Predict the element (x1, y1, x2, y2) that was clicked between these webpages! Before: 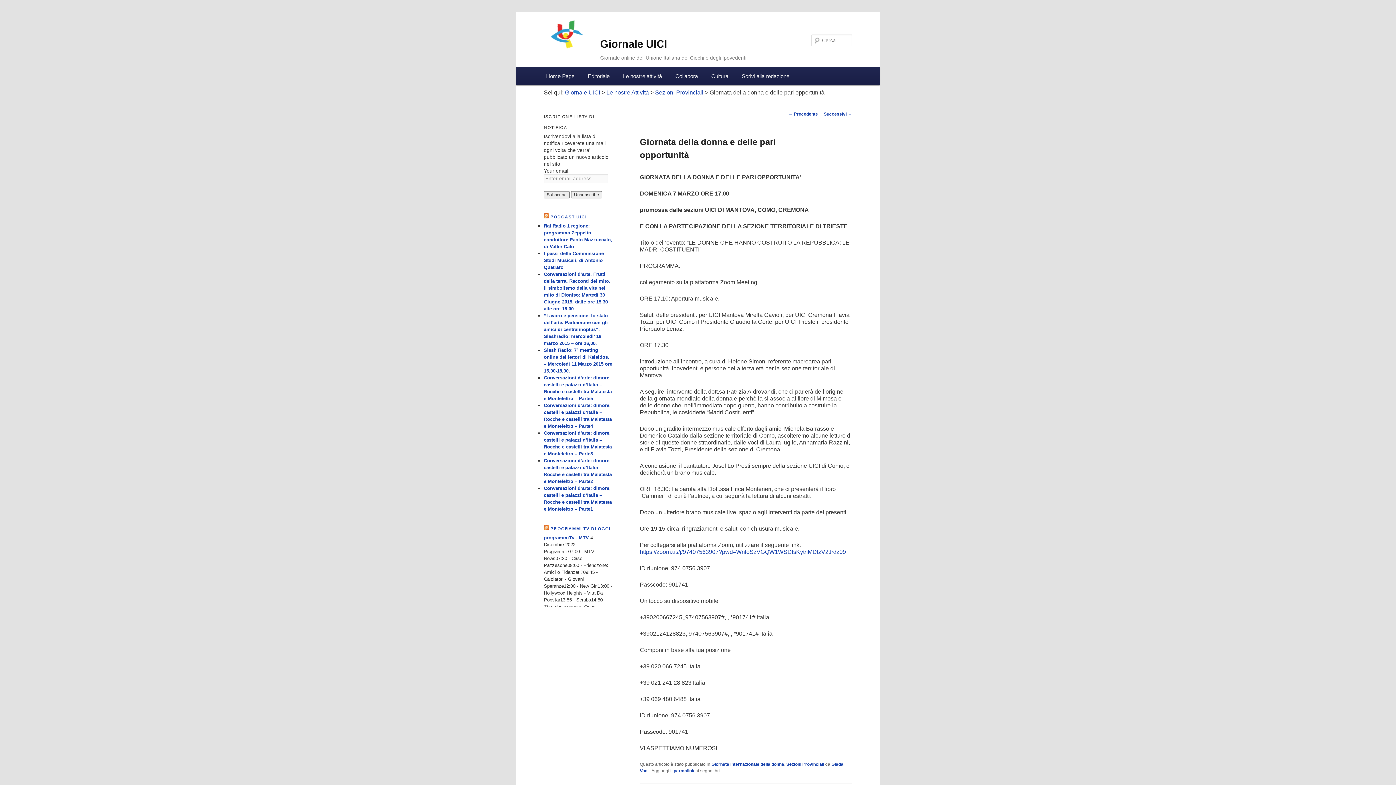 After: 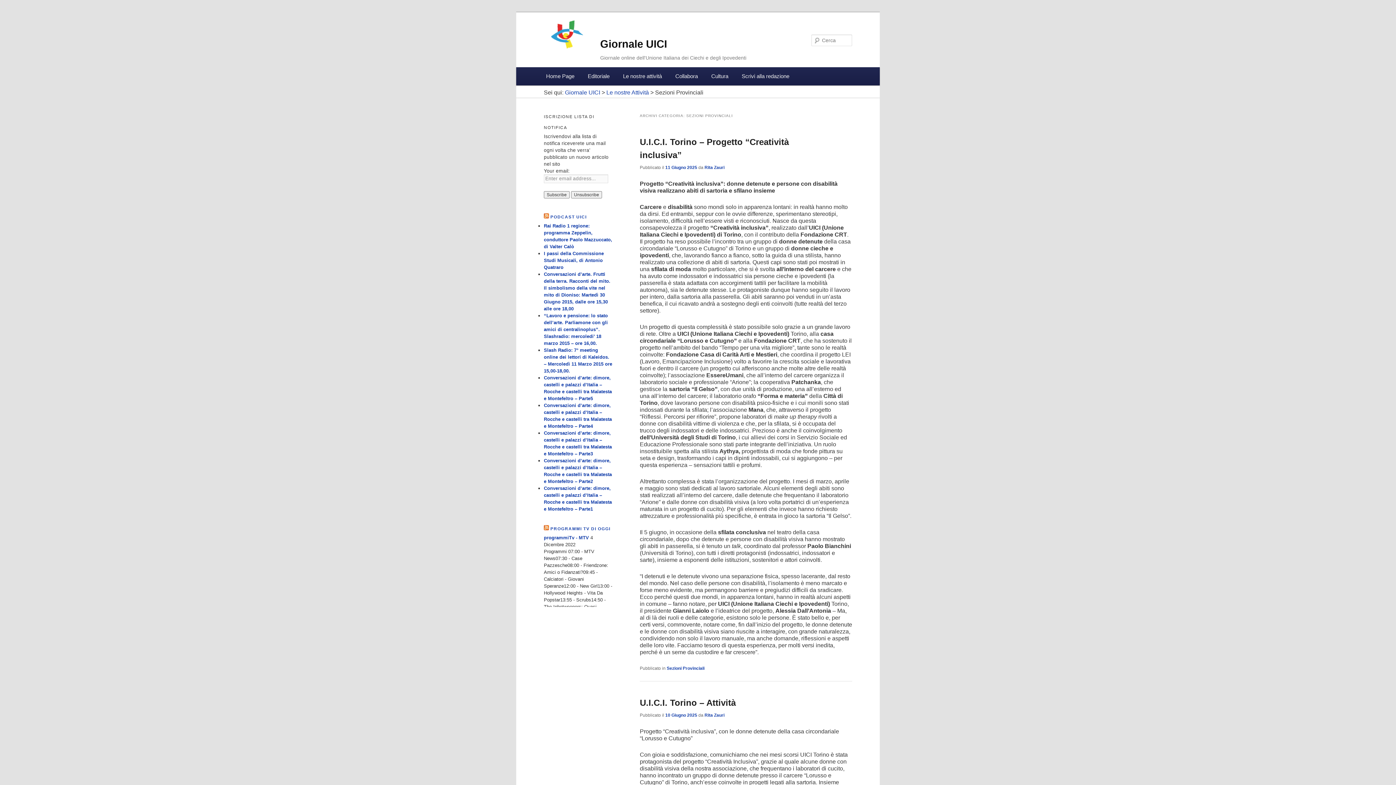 Action: bbox: (655, 89, 703, 95) label: Sezioni Provinciali